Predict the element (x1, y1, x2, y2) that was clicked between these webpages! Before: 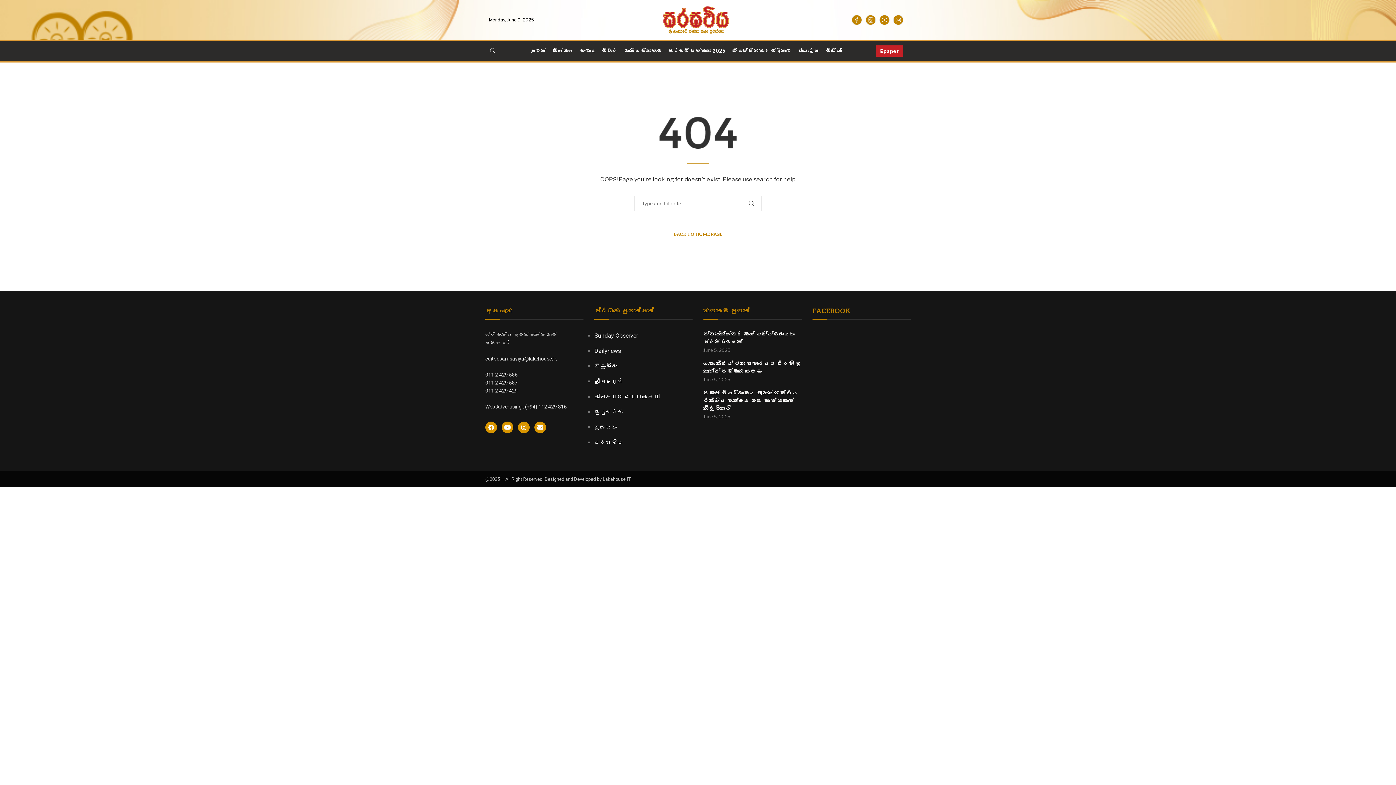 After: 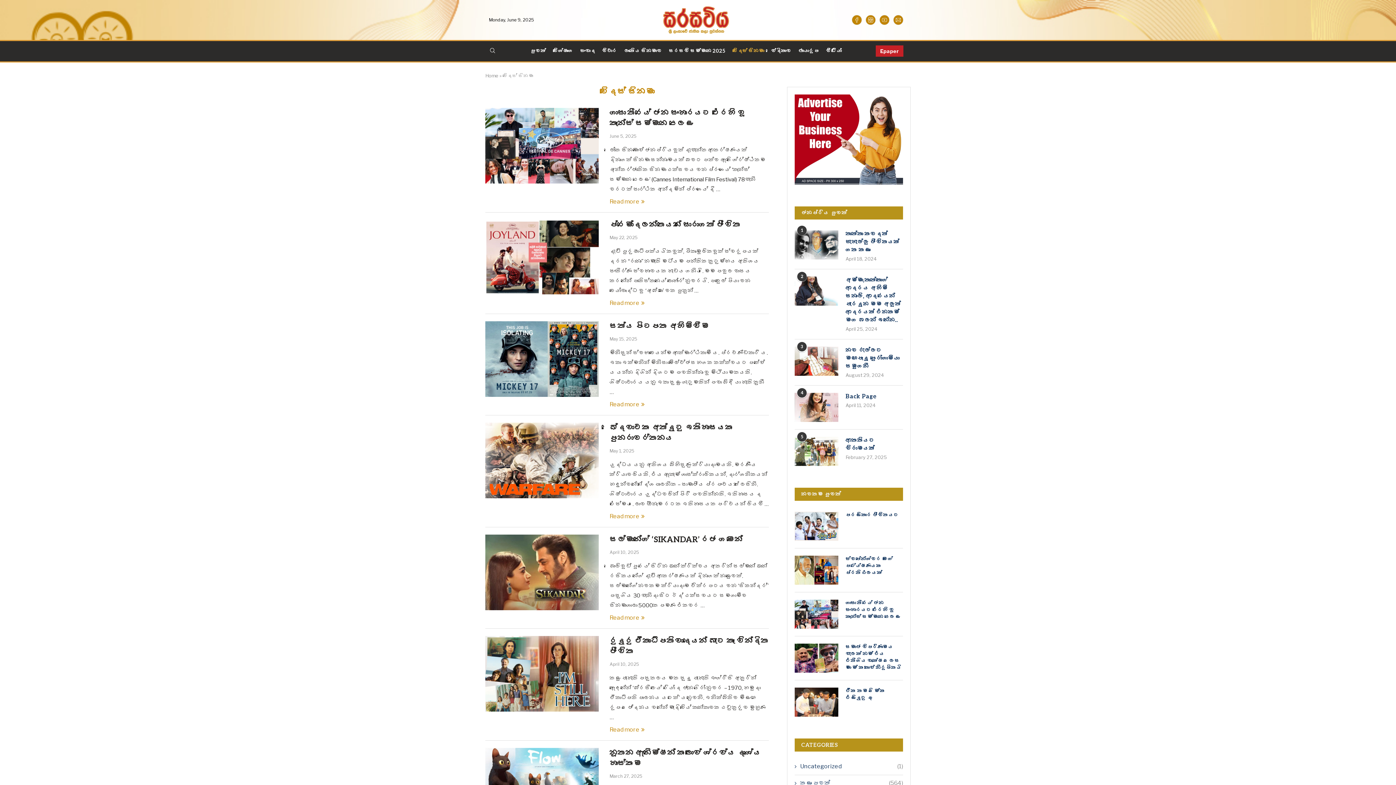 Action: bbox: (732, 41, 764, 61) label: විදෙස් සිනමා